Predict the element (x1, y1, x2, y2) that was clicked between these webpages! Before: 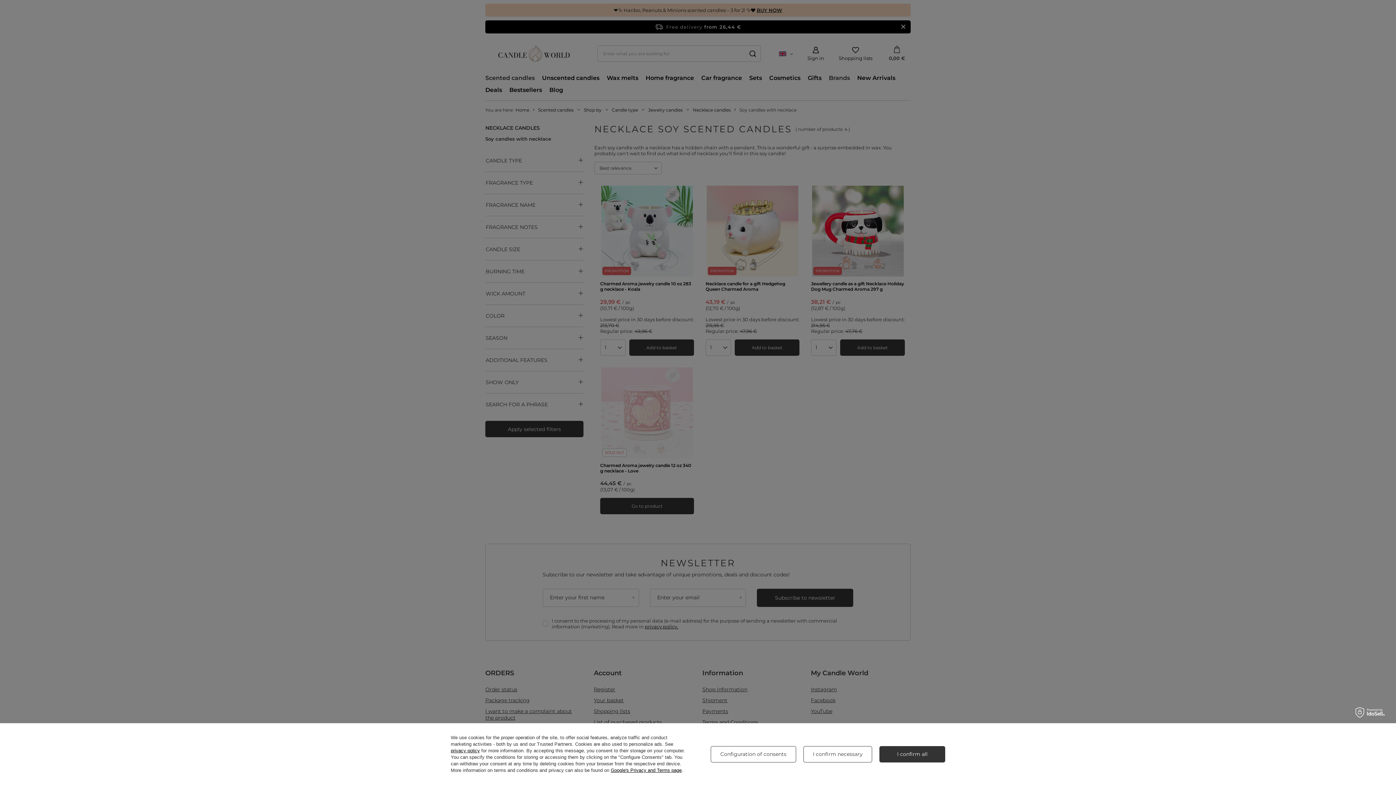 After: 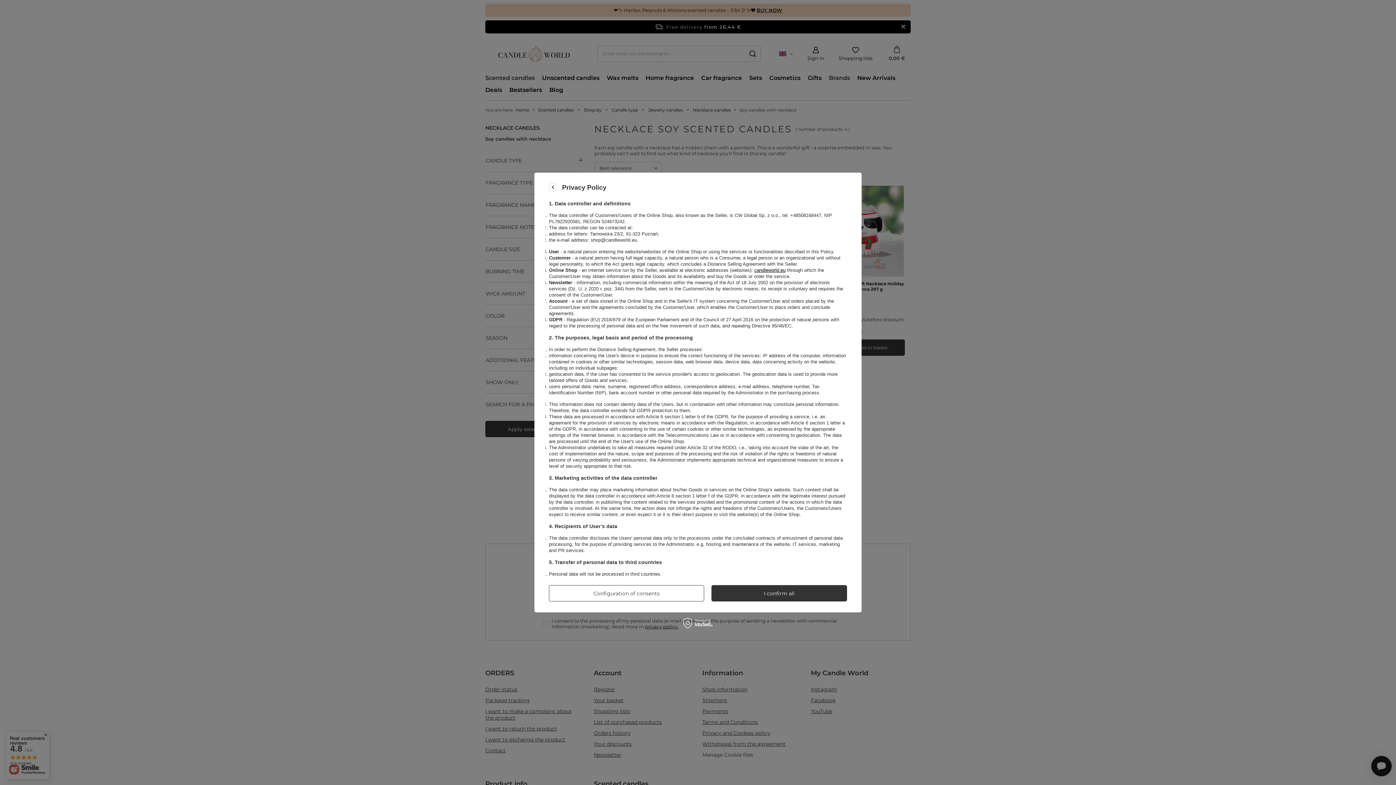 Action: label: privacy policy bbox: (450, 748, 480, 753)